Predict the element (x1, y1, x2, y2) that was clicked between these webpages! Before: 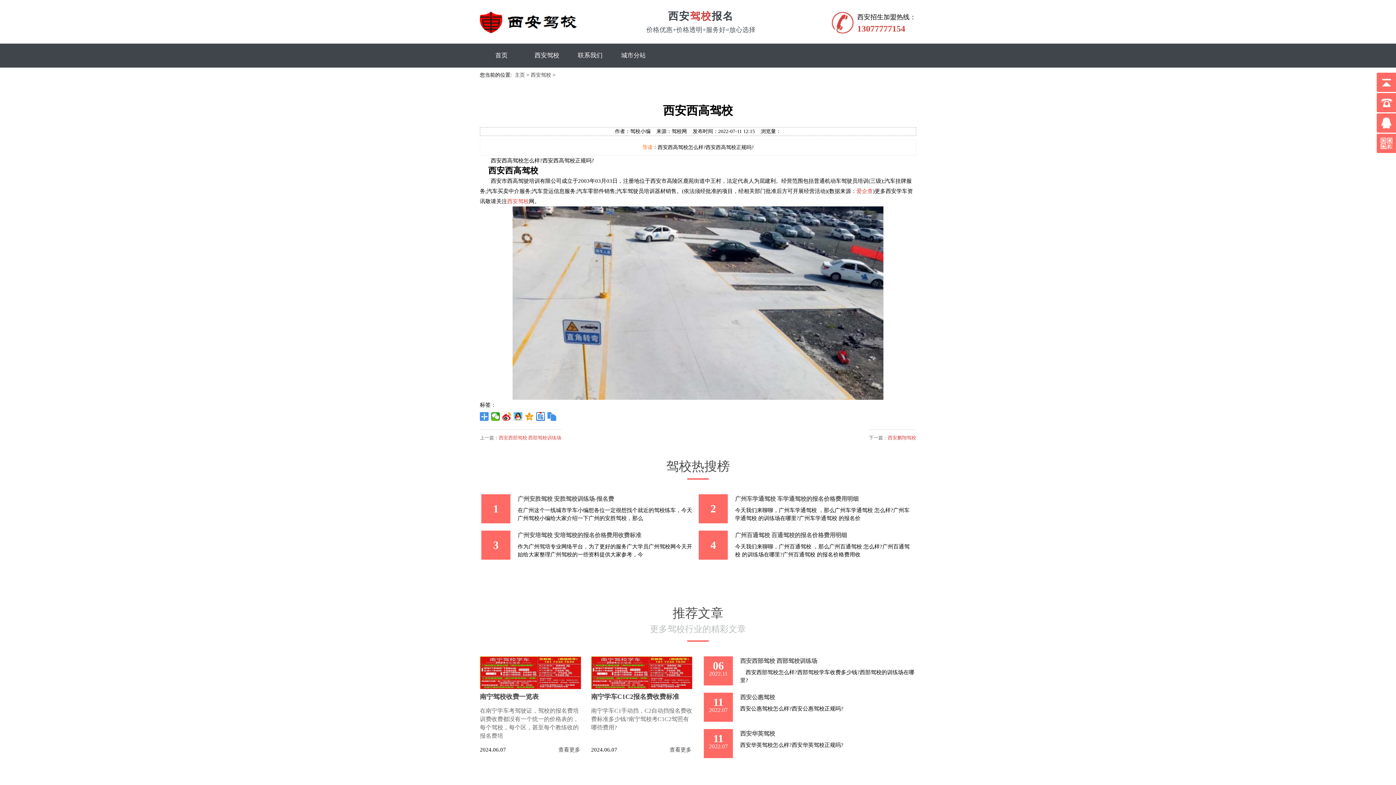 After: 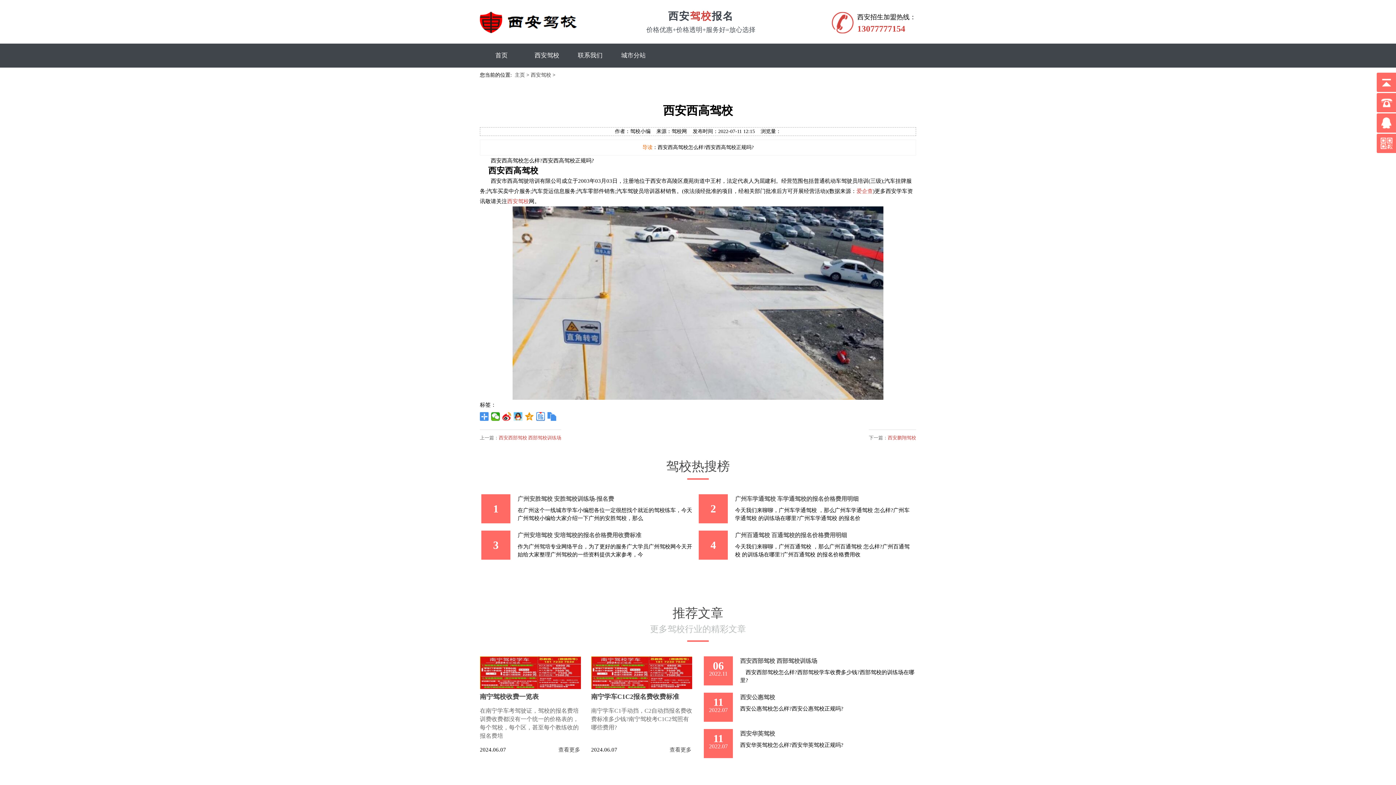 Action: bbox: (536, 412, 545, 421)